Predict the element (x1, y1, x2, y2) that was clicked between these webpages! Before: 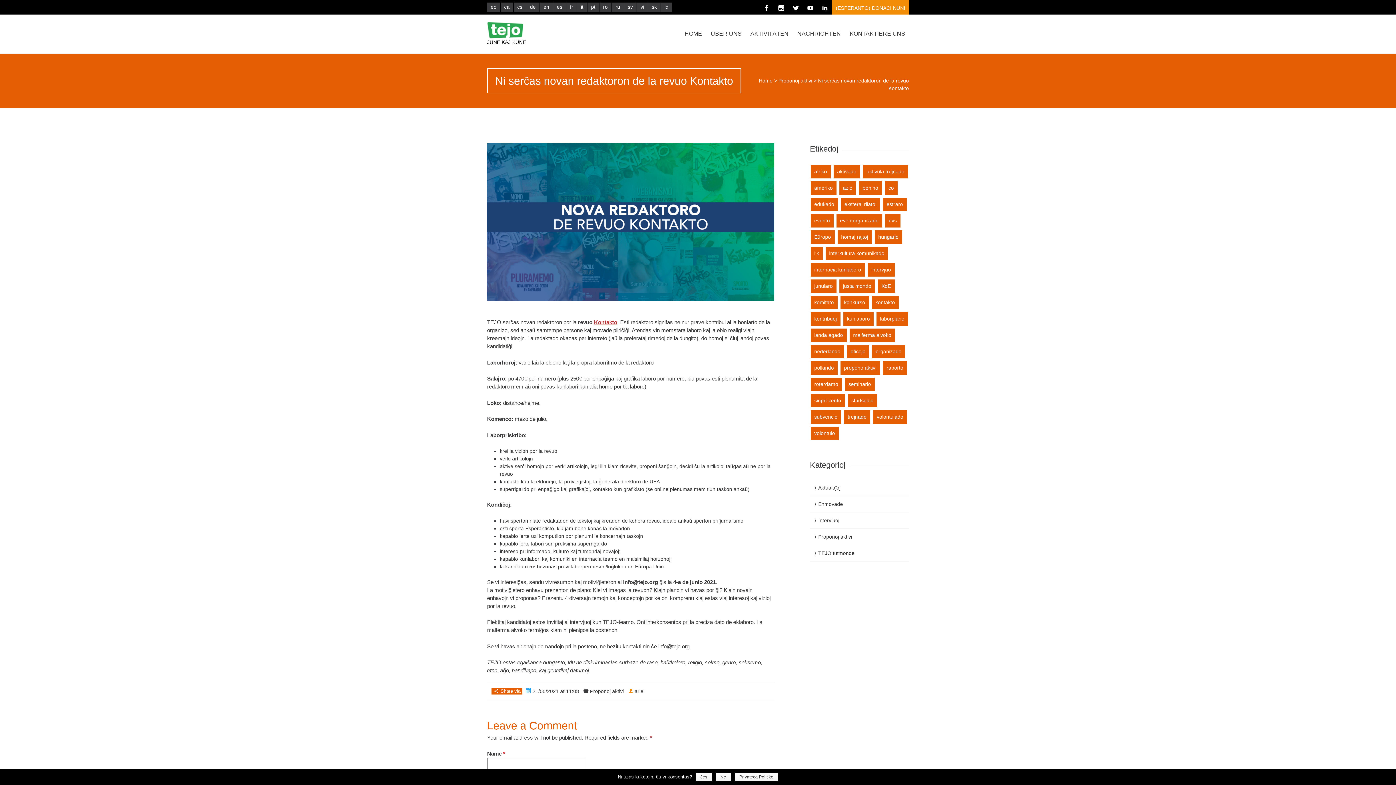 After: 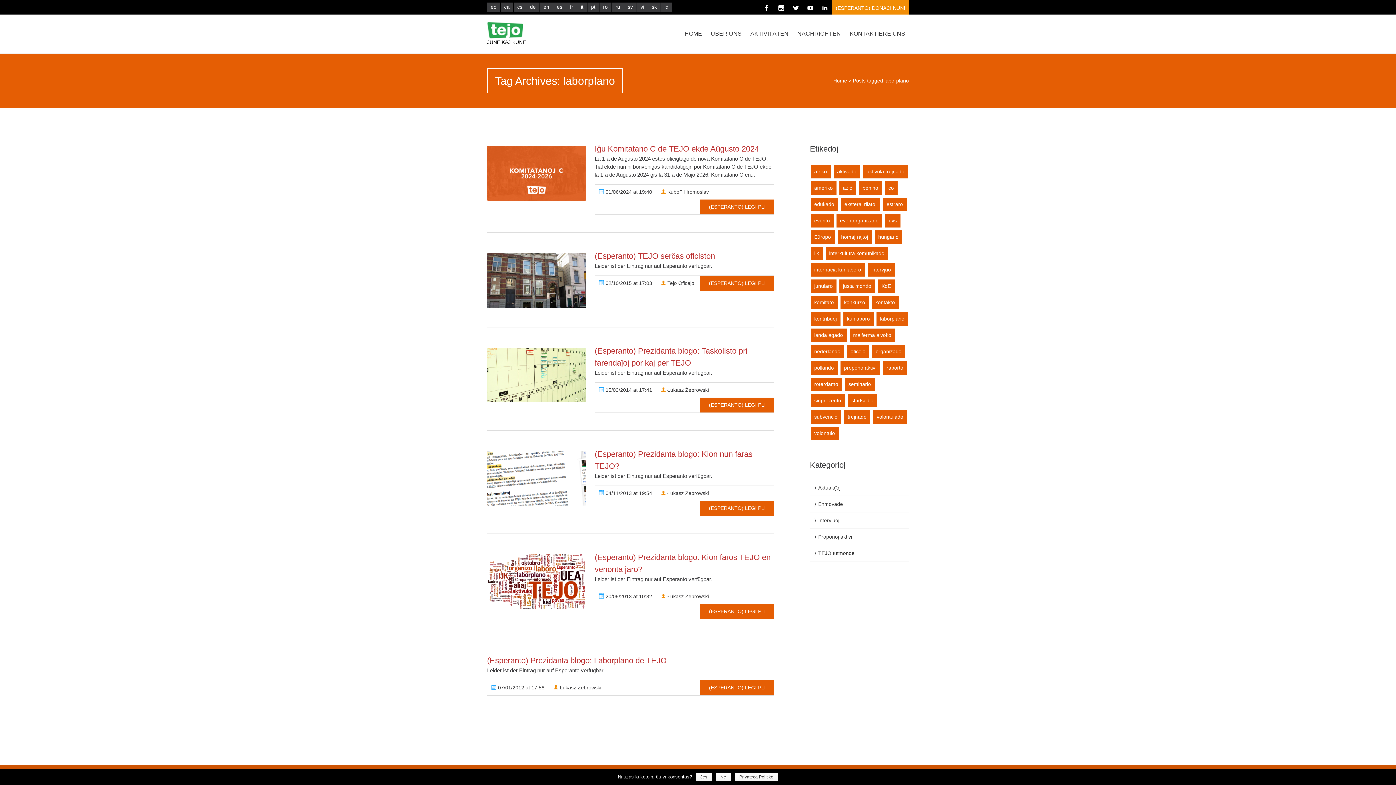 Action: label: laborplano bbox: (876, 312, 908, 325)